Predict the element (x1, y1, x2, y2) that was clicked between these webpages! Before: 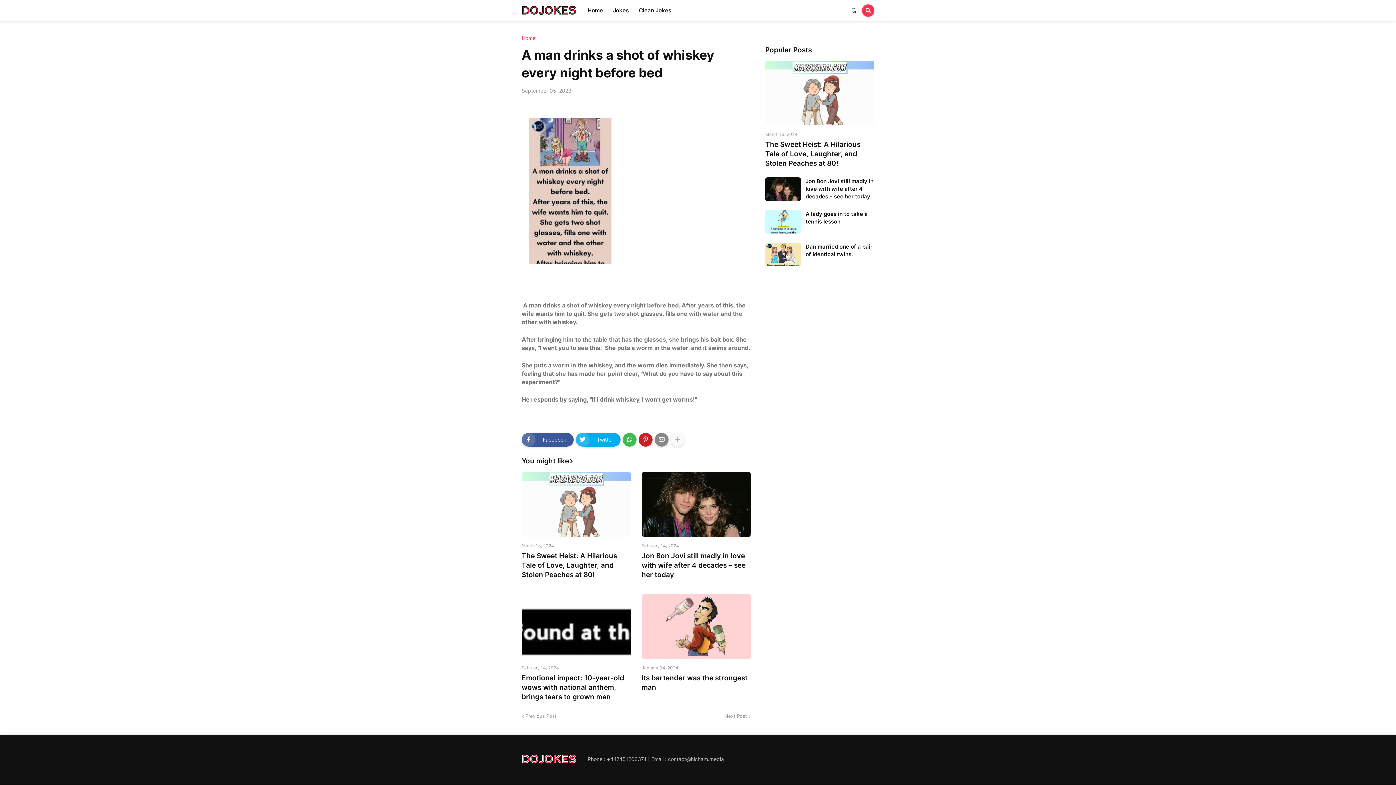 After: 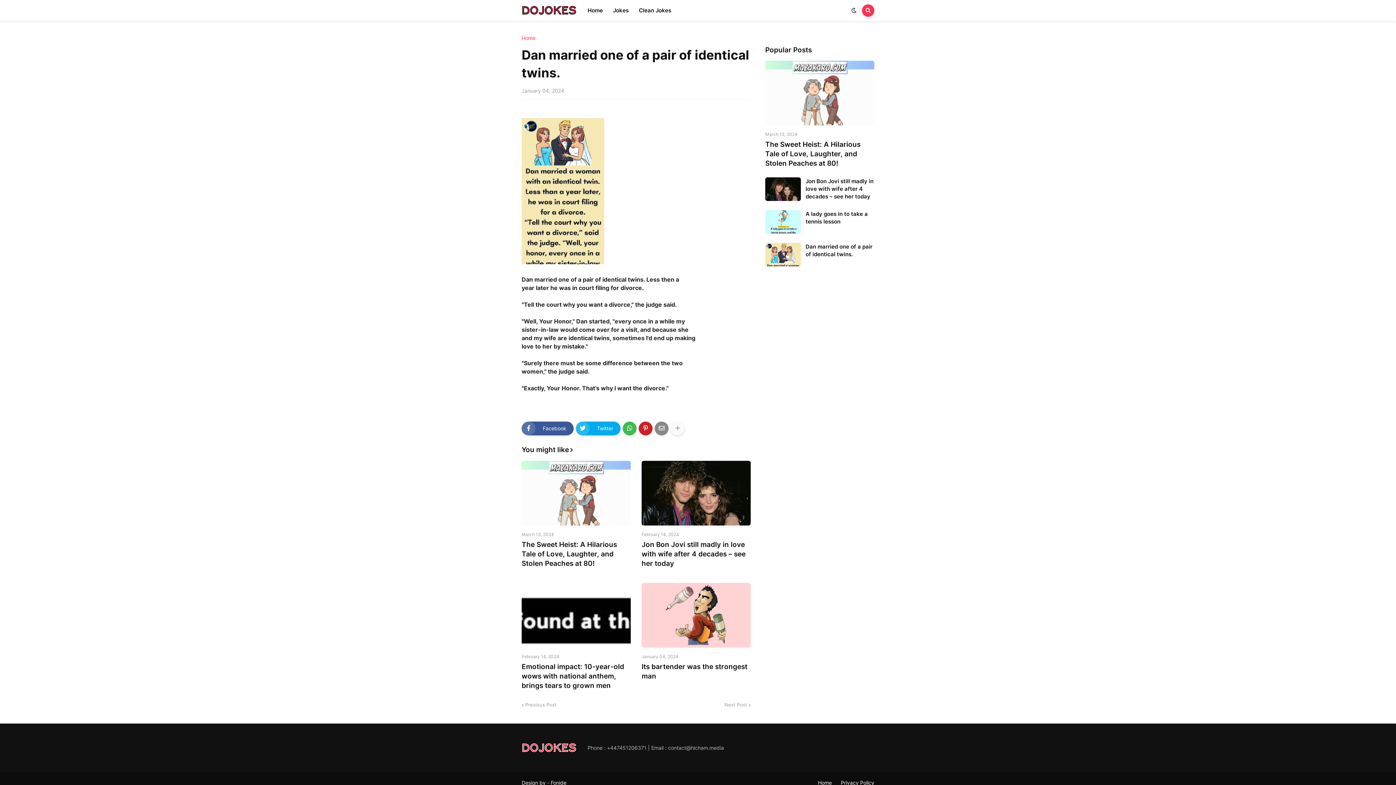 Action: bbox: (765, 242, 801, 266)